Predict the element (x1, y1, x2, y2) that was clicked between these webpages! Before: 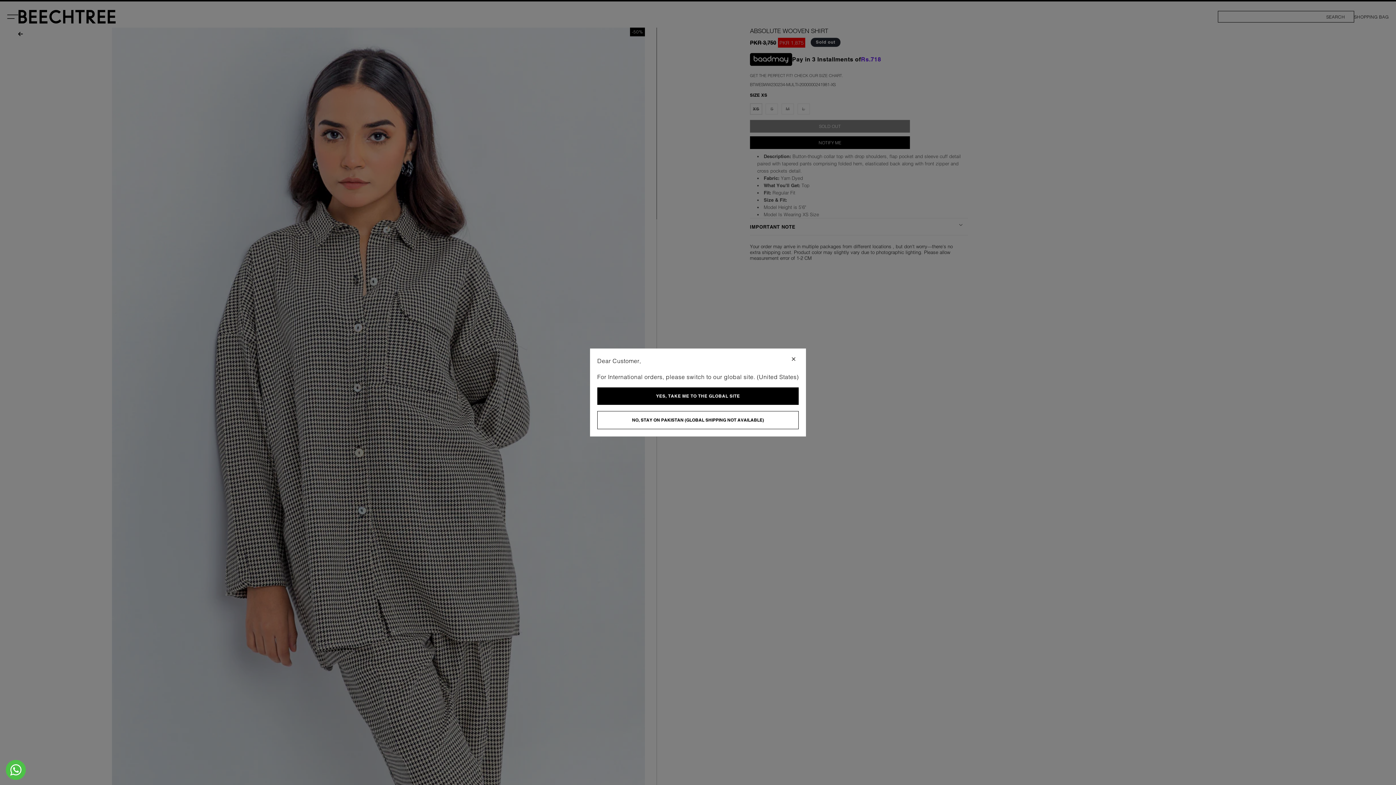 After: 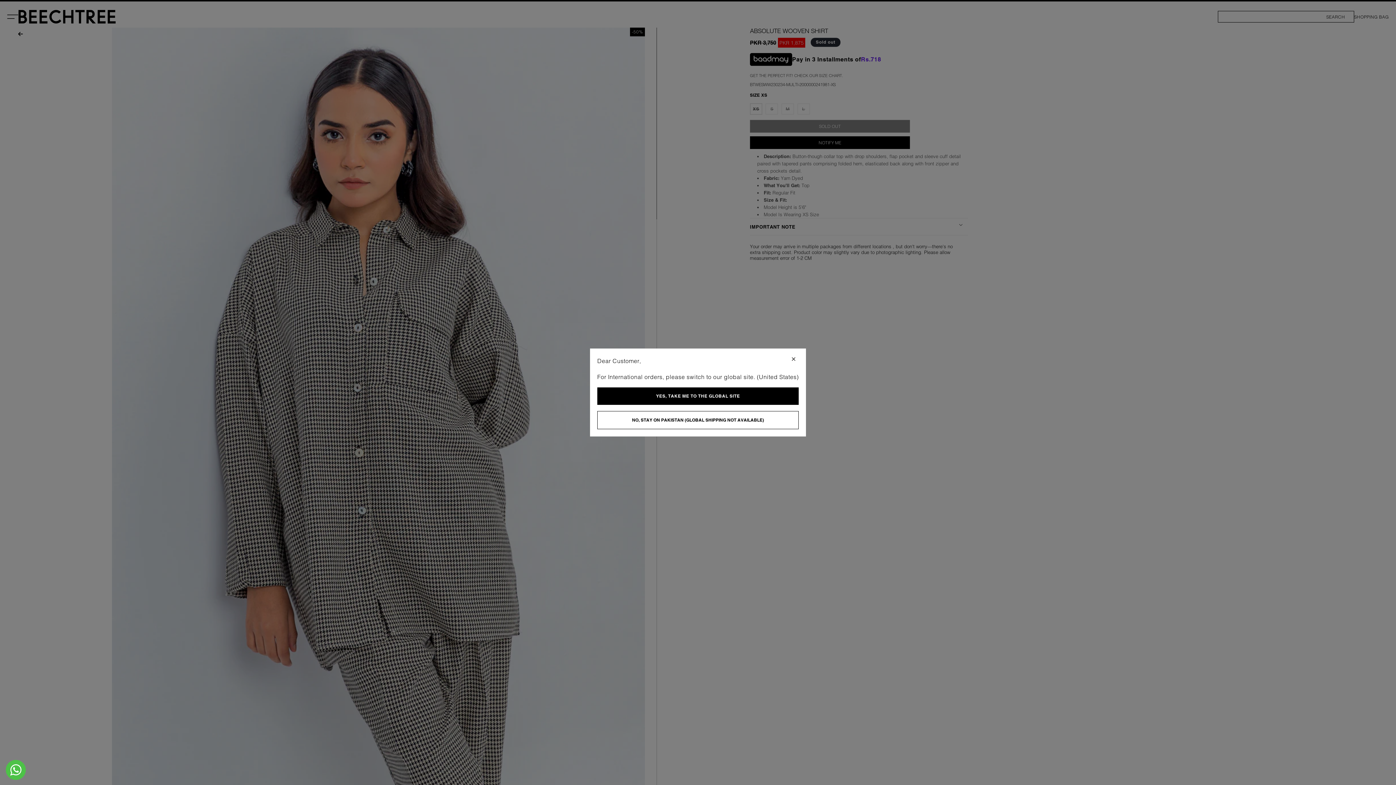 Action: bbox: (5, 760, 25, 780) label: M Jaffer Jees Whatsapp